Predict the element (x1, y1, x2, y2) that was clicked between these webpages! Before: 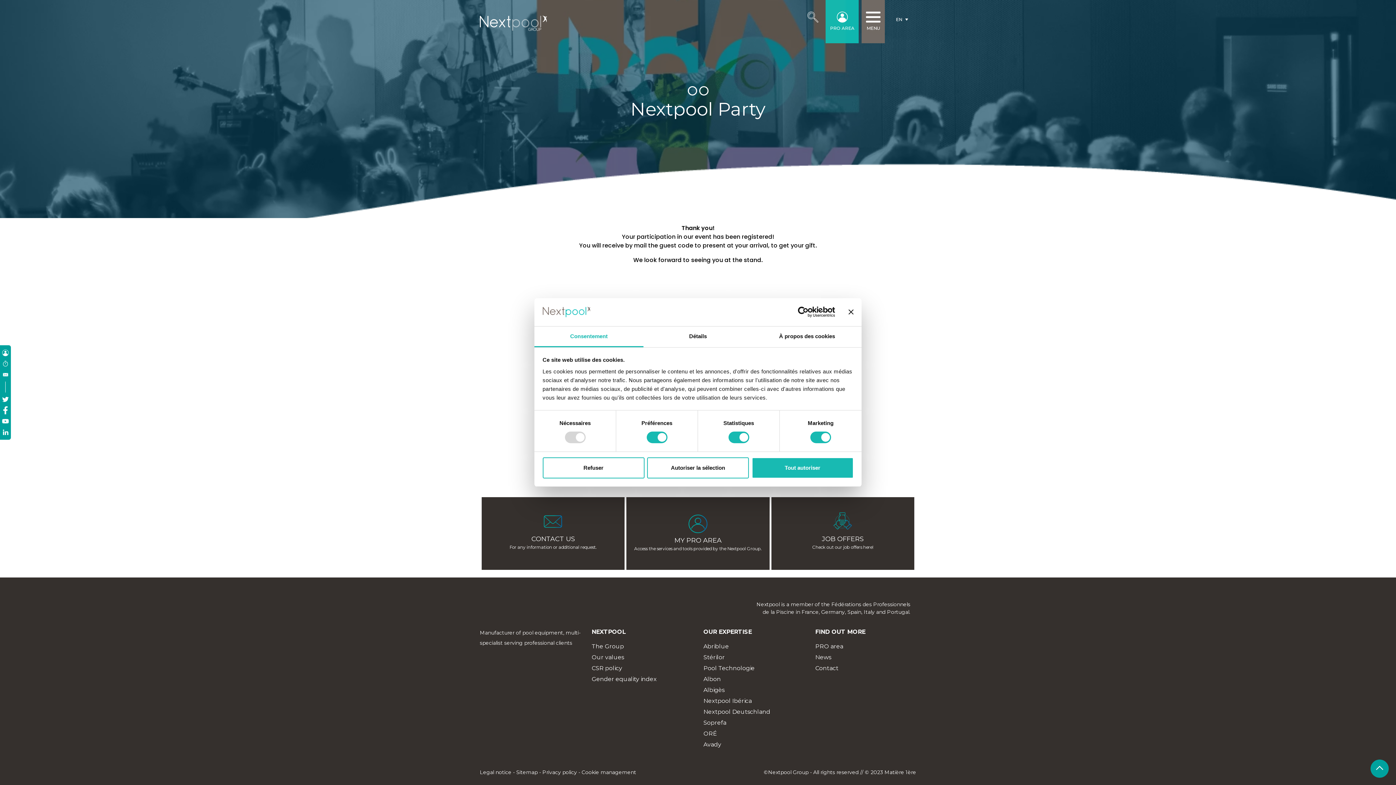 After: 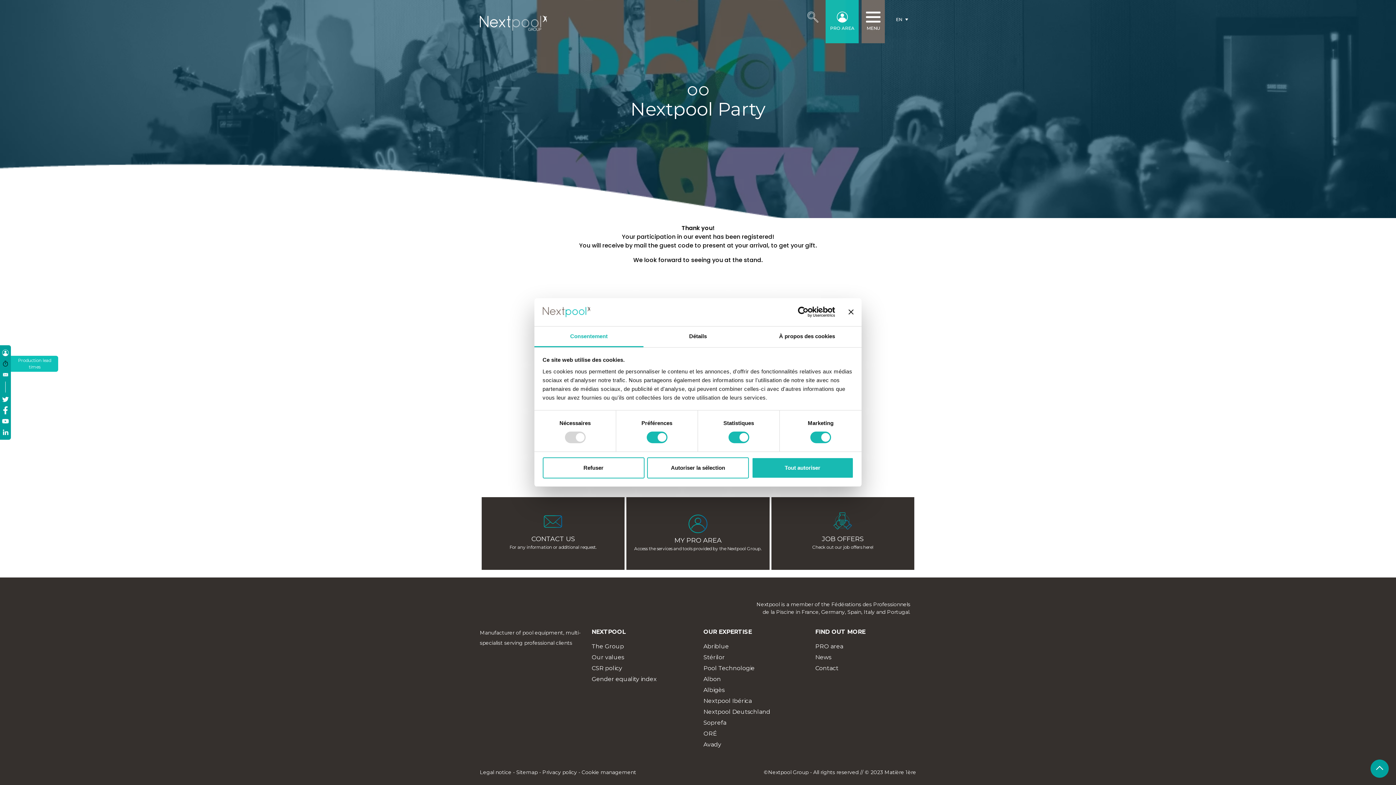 Action: bbox: (0, 358, 10, 369) label: Production lead times